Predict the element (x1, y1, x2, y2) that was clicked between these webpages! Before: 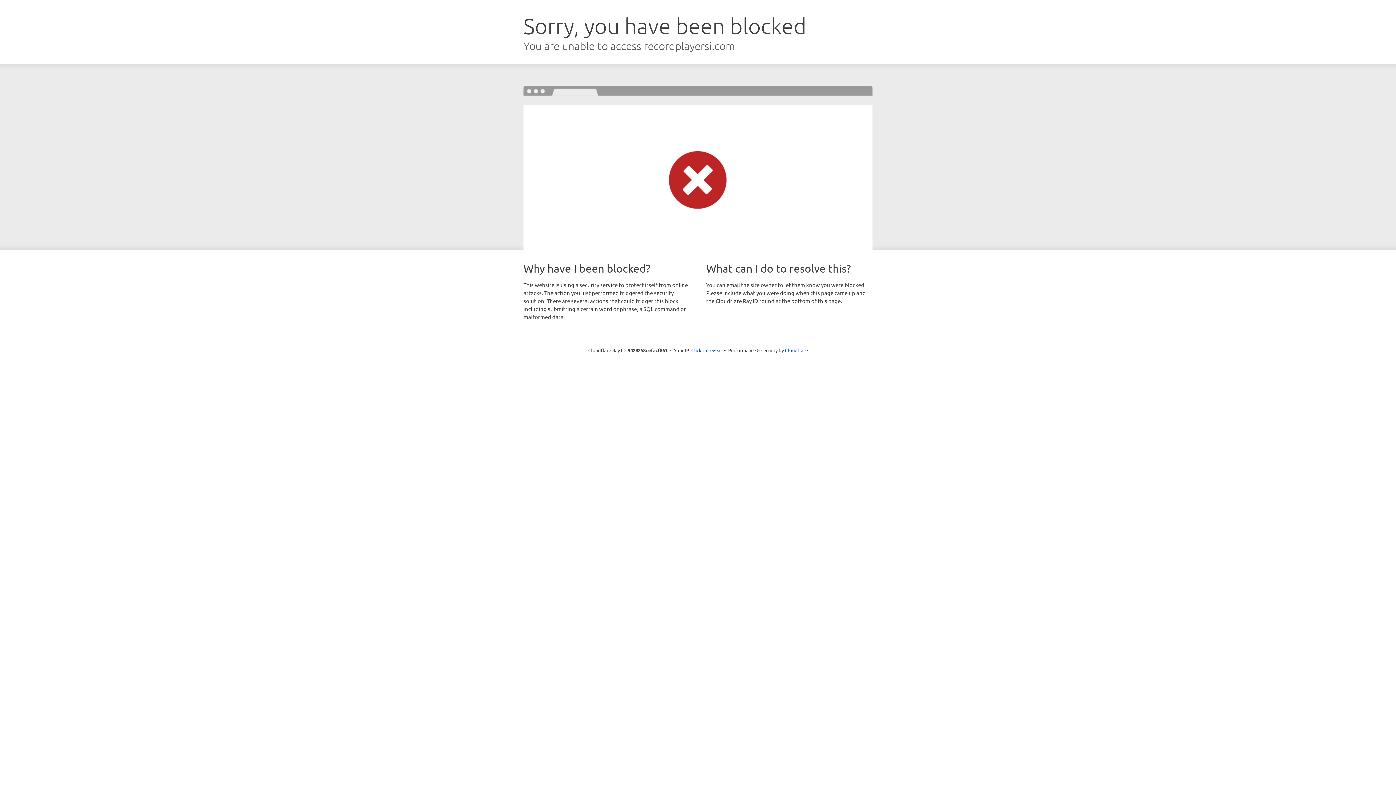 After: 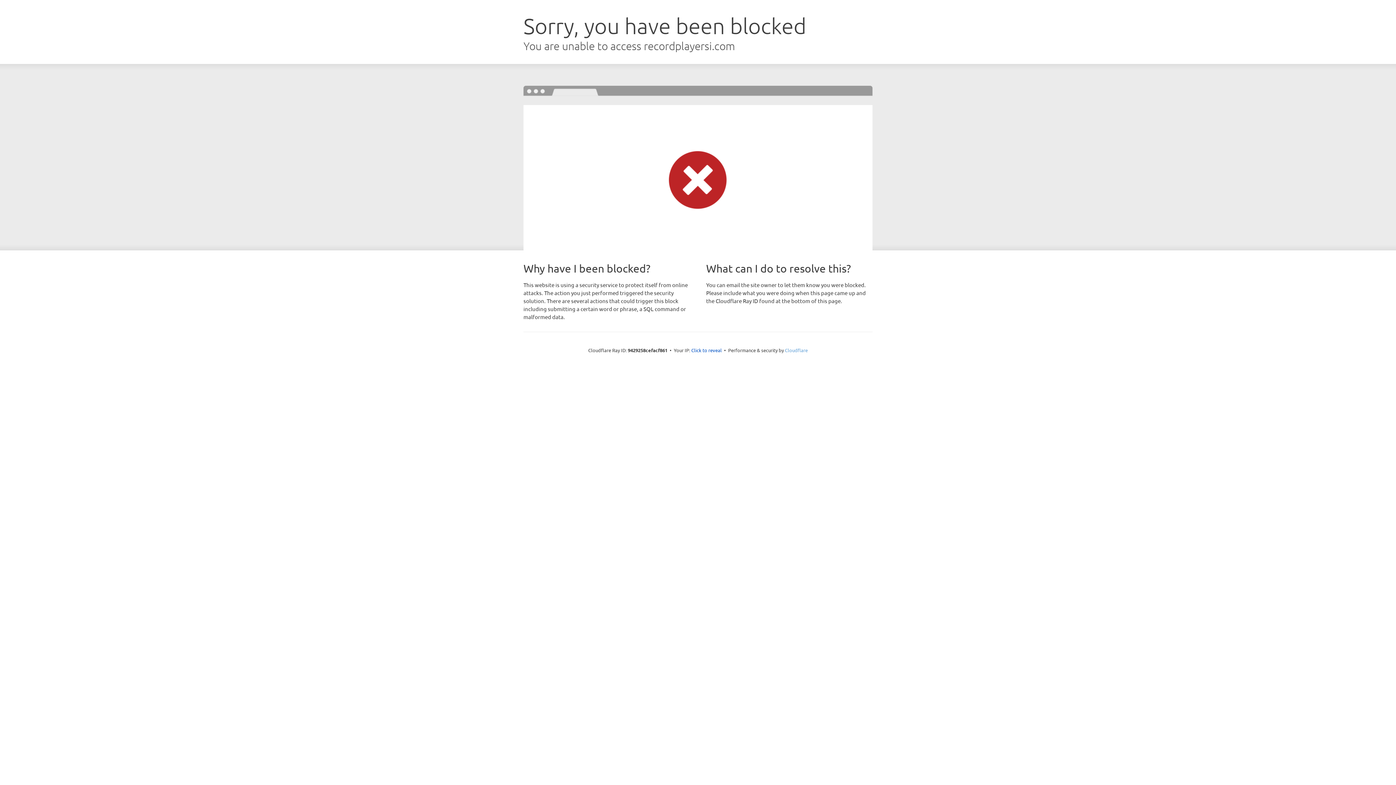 Action: bbox: (785, 347, 808, 353) label: Cloudflare